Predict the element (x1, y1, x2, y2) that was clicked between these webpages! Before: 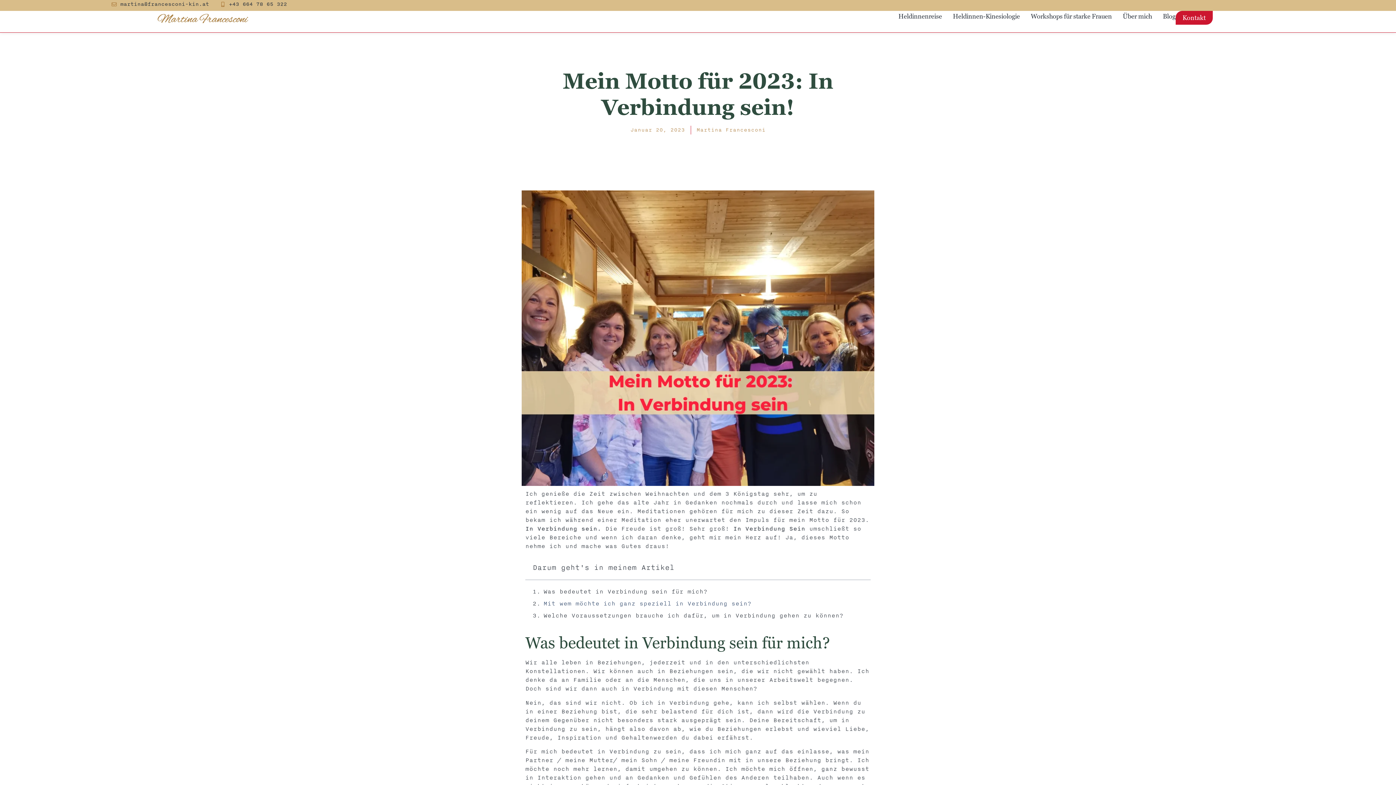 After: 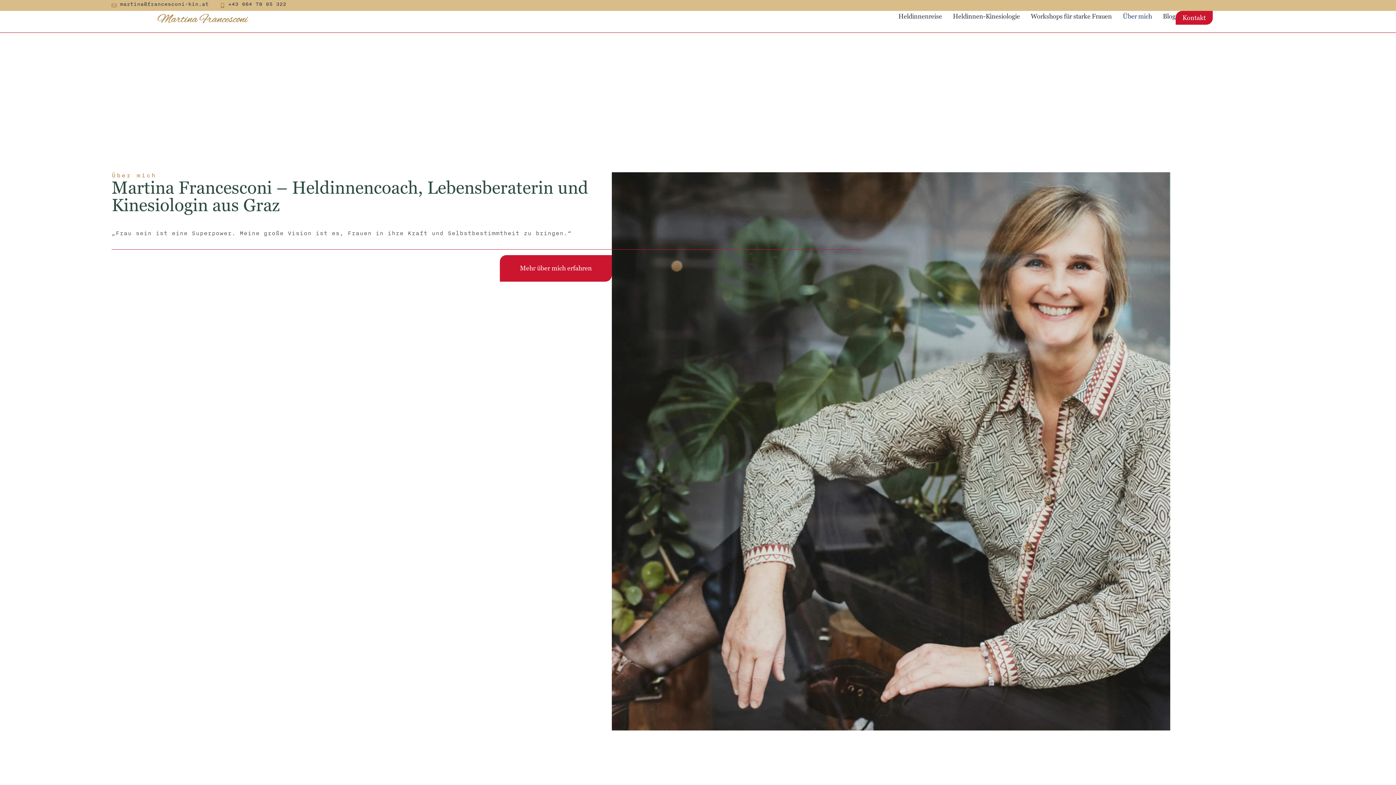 Action: bbox: (1123, 10, 1152, 21) label: Über mich